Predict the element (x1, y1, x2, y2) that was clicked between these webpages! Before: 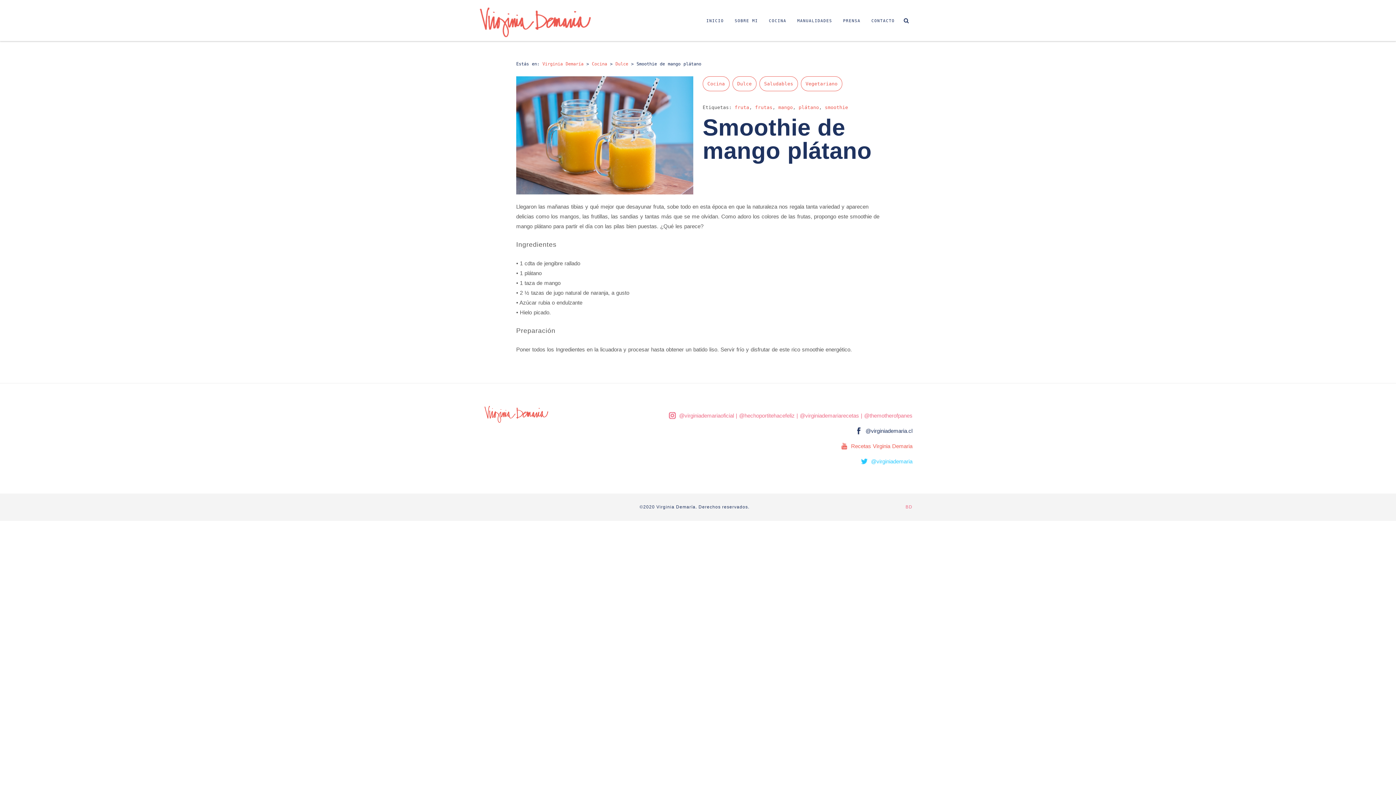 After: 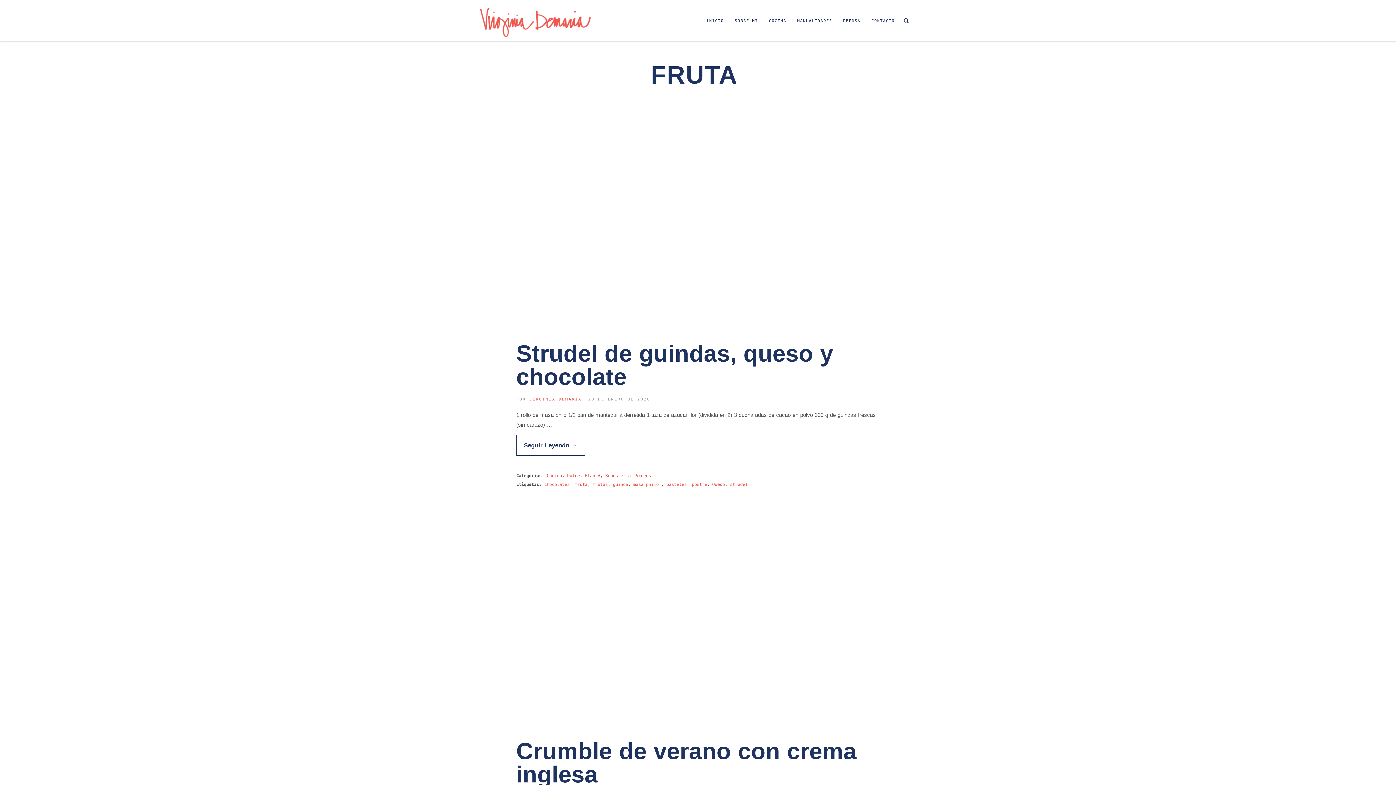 Action: bbox: (734, 104, 749, 110) label: fruta